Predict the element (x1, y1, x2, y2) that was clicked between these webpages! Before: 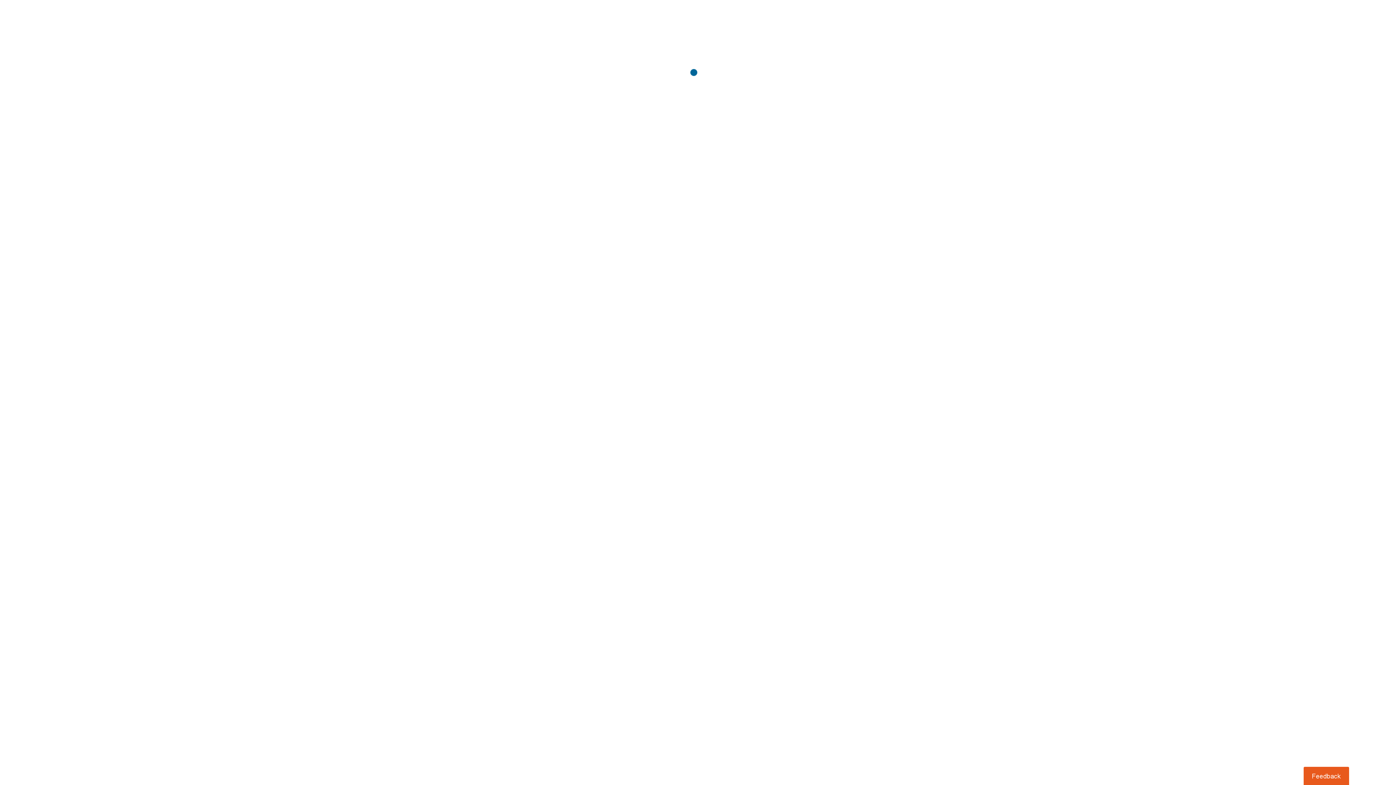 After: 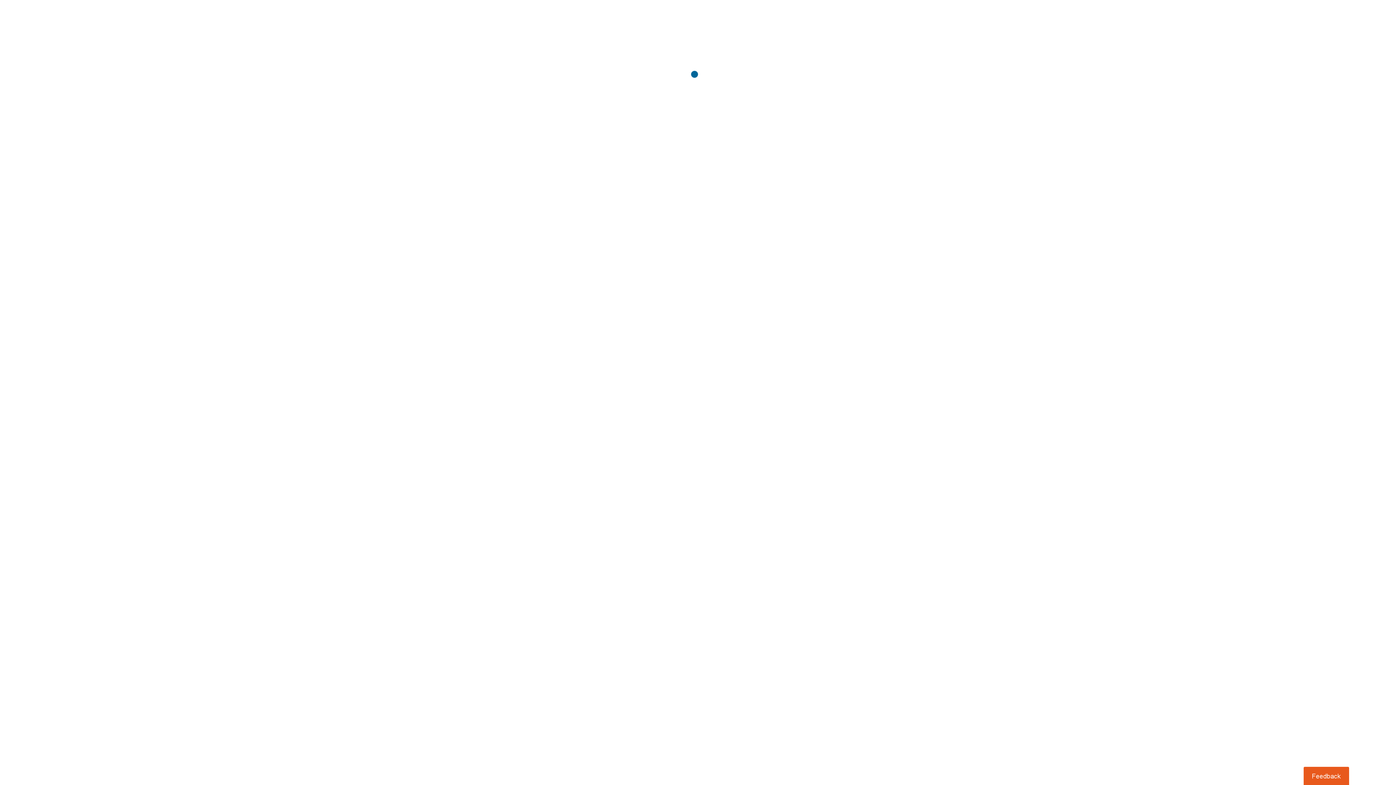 Action: bbox: (1303, 767, 1349, 785) label: Usabilla Feedback Button